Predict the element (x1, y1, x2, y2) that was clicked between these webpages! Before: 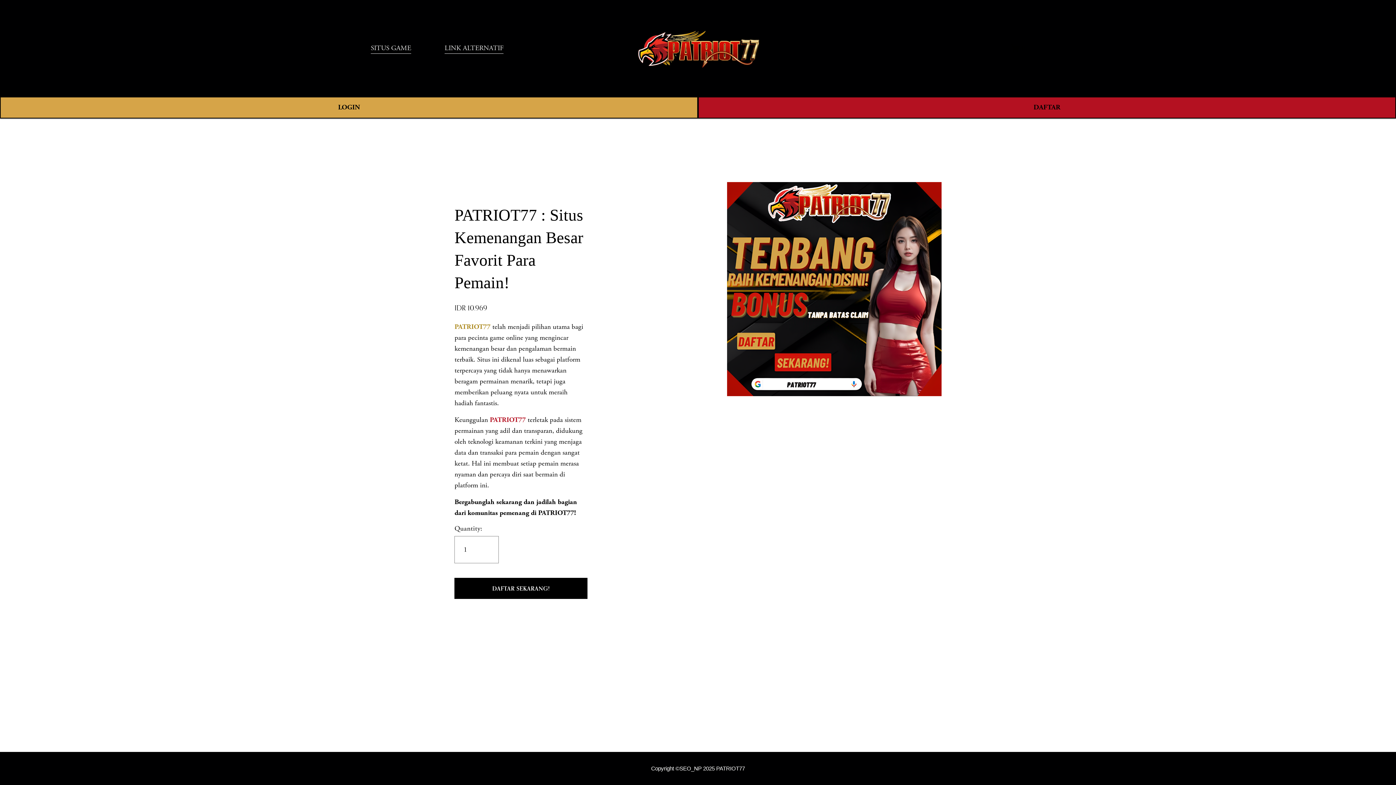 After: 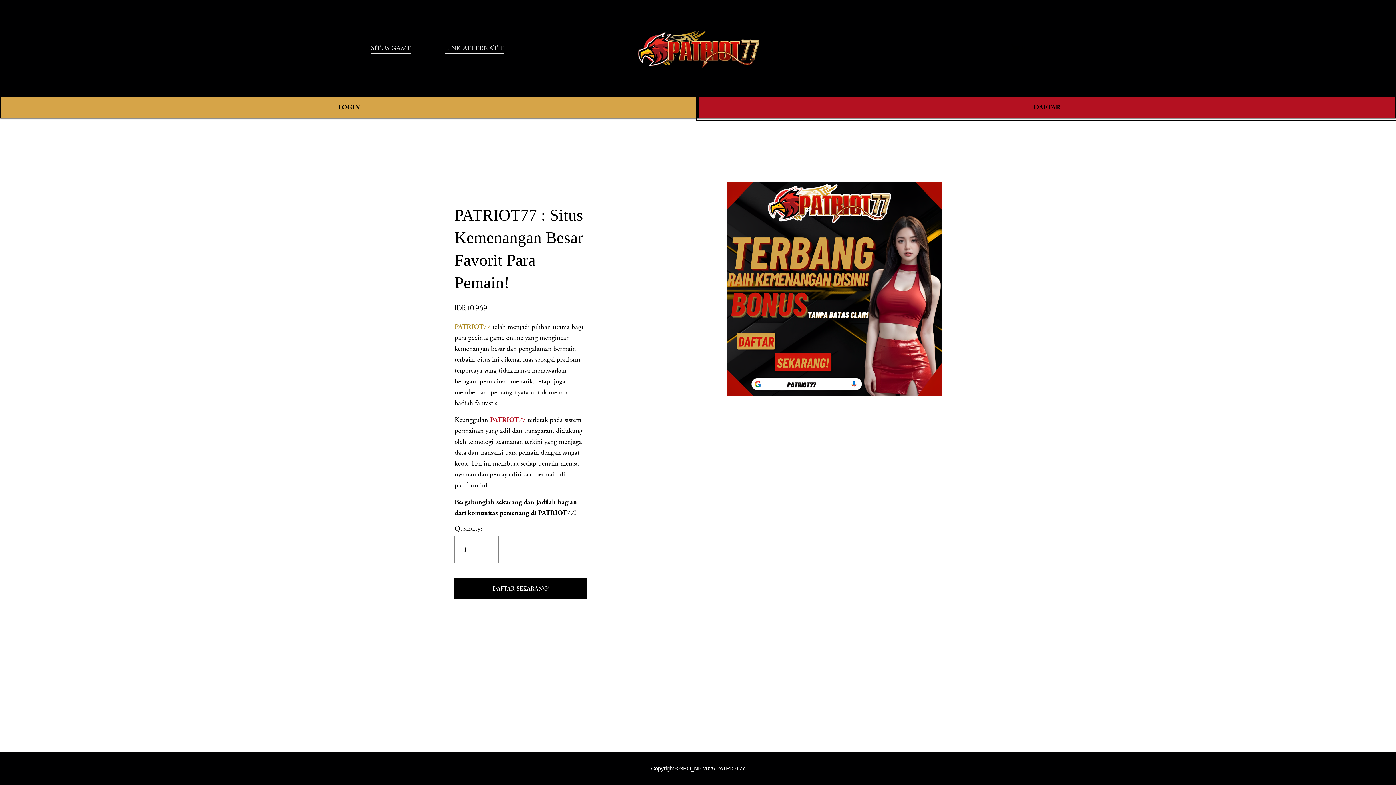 Action: label: DAFTAR bbox: (698, 96, 1396, 118)